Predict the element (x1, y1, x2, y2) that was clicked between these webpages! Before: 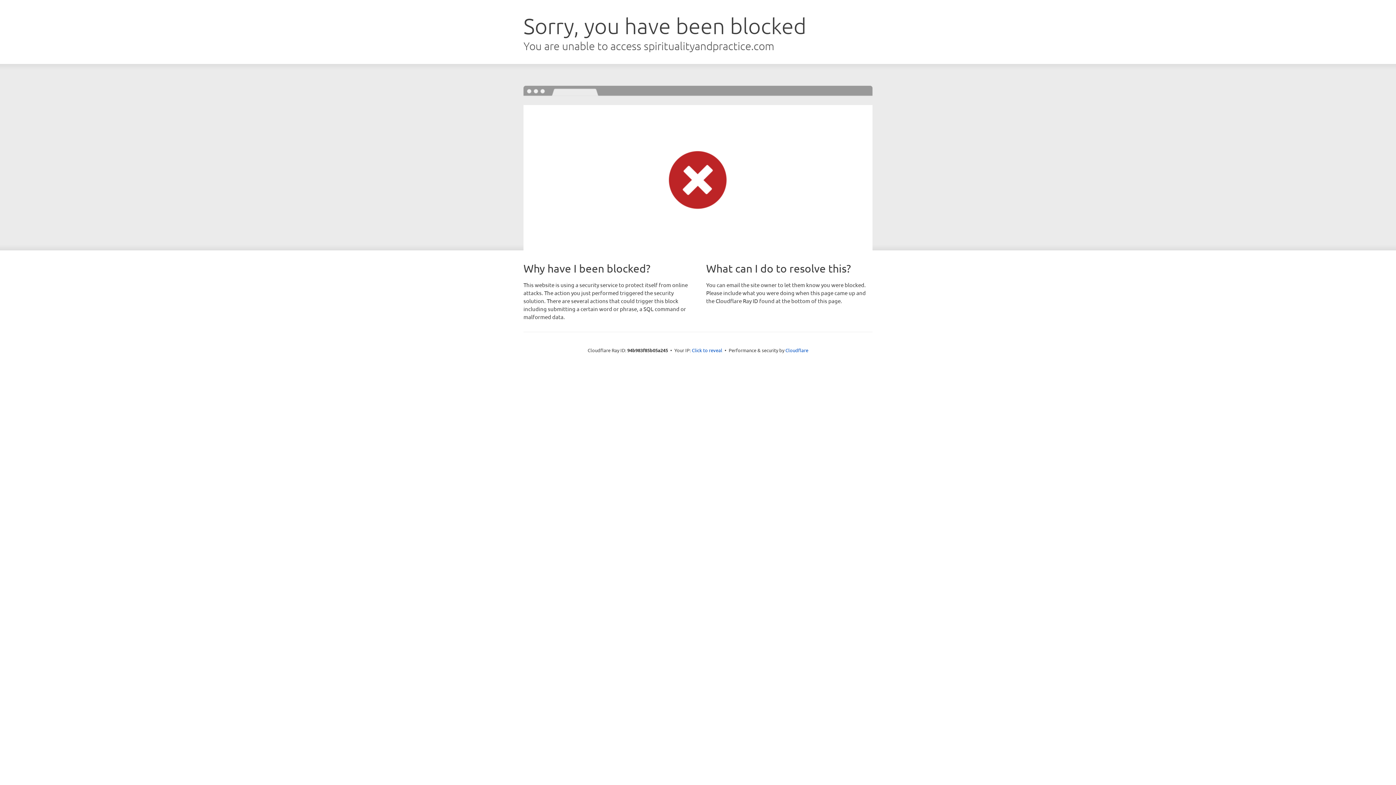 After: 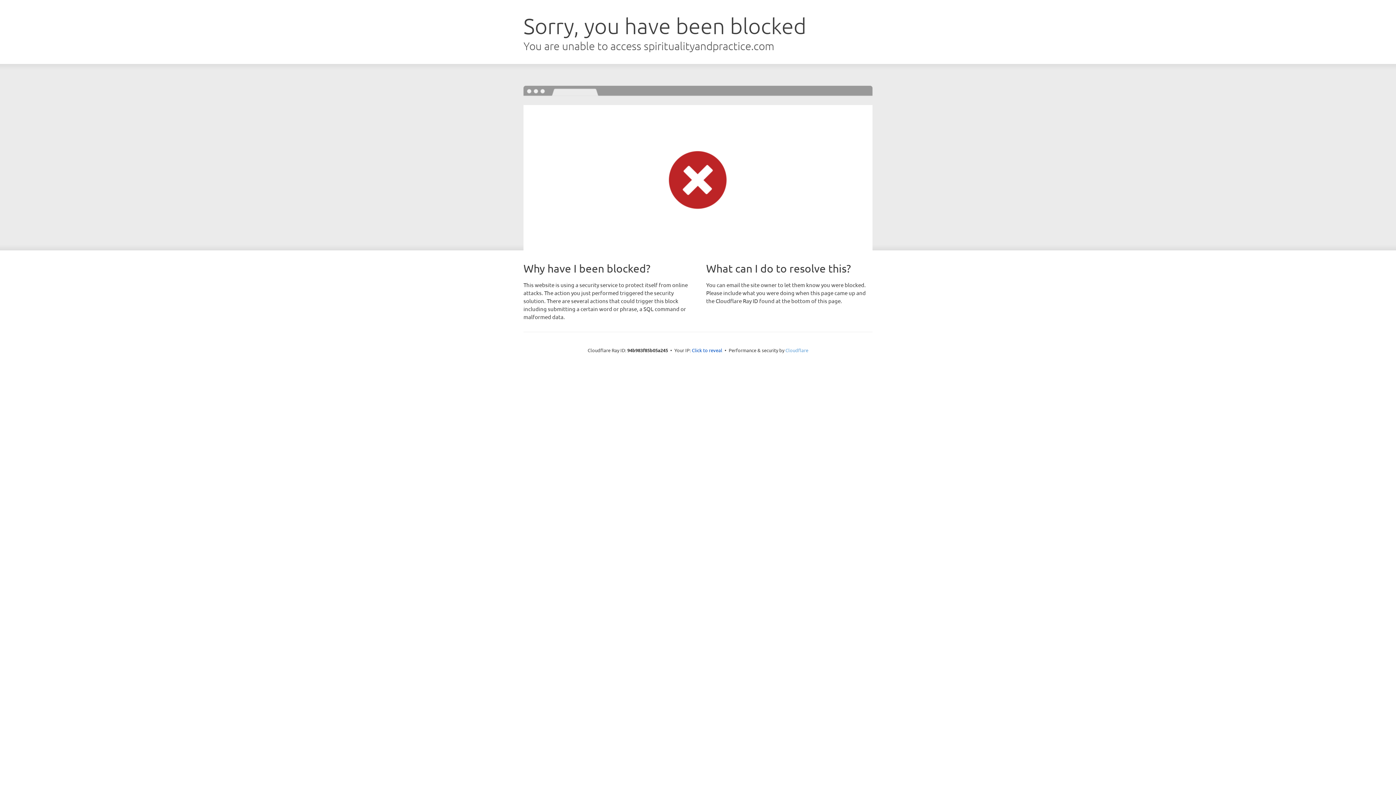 Action: label: Cloudflare bbox: (785, 347, 808, 353)